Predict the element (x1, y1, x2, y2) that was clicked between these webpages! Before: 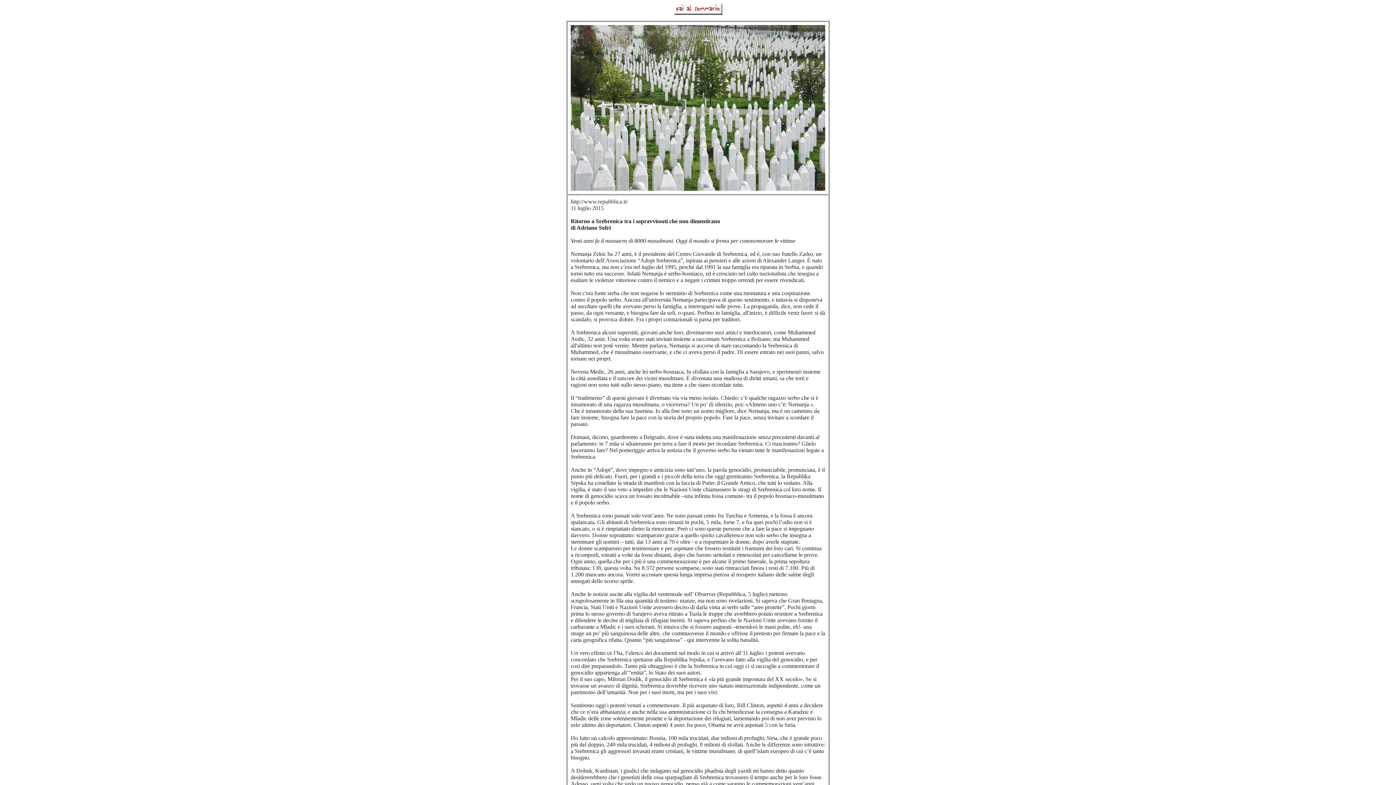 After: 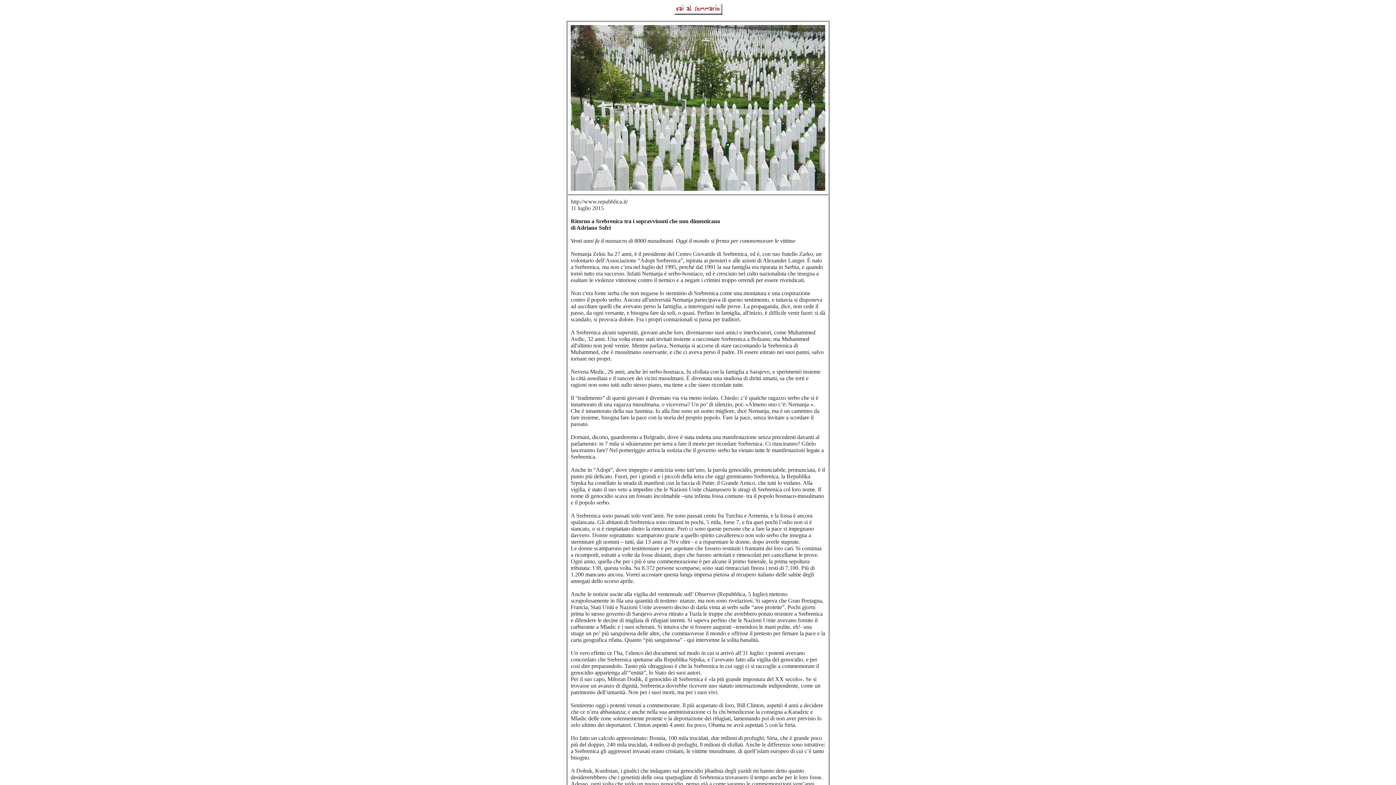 Action: bbox: (674, 9, 722, 16)